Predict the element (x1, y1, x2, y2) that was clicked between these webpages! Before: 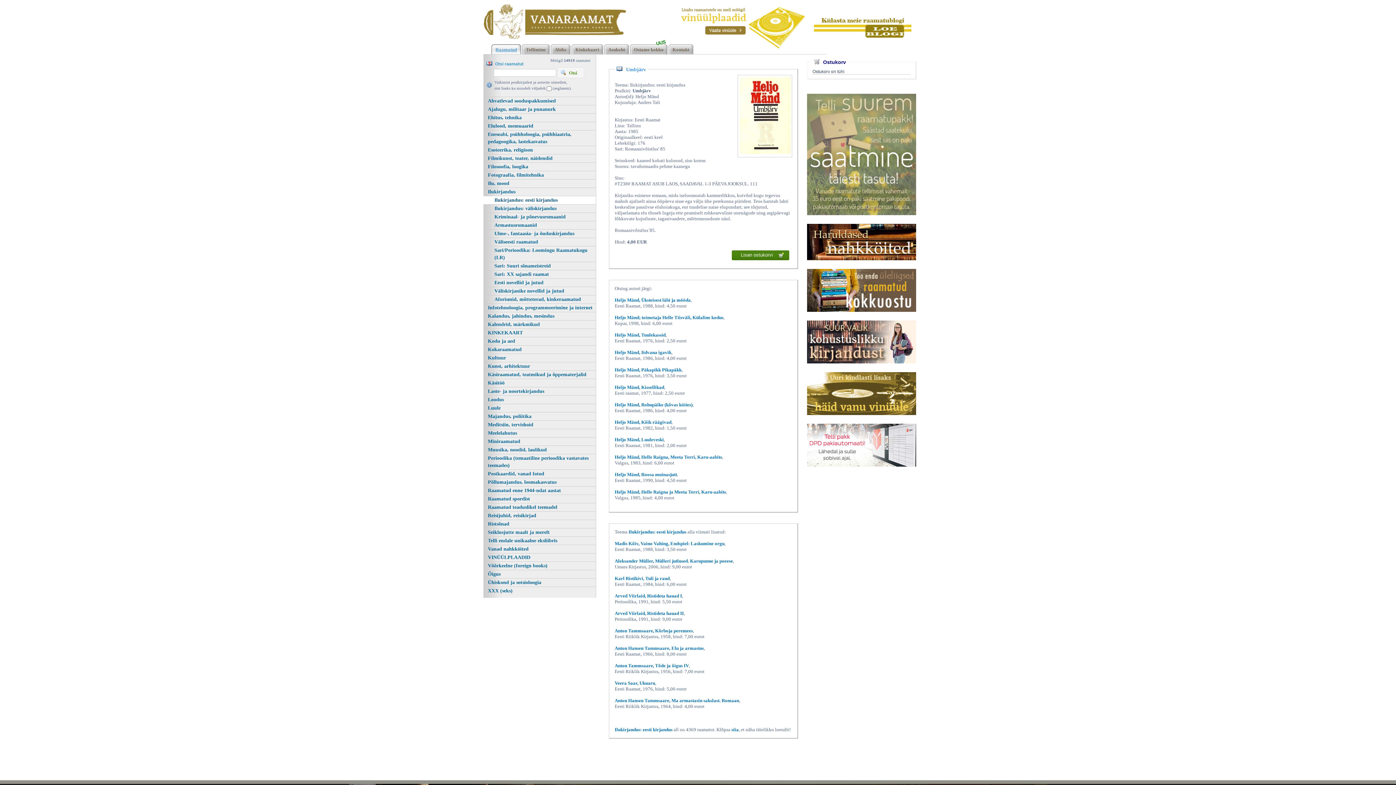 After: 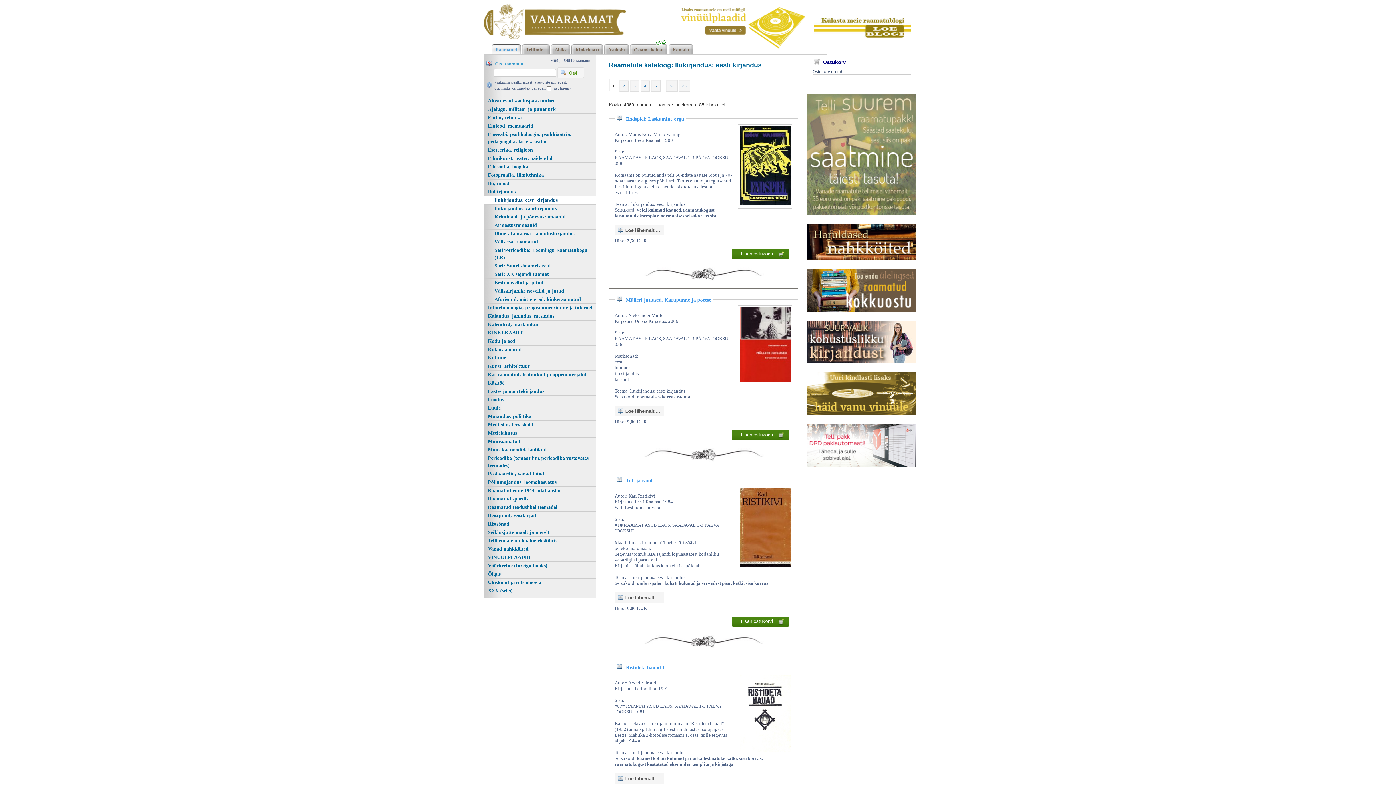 Action: bbox: (628, 529, 686, 534) label: Ilukirjandus: eesti kirjandus